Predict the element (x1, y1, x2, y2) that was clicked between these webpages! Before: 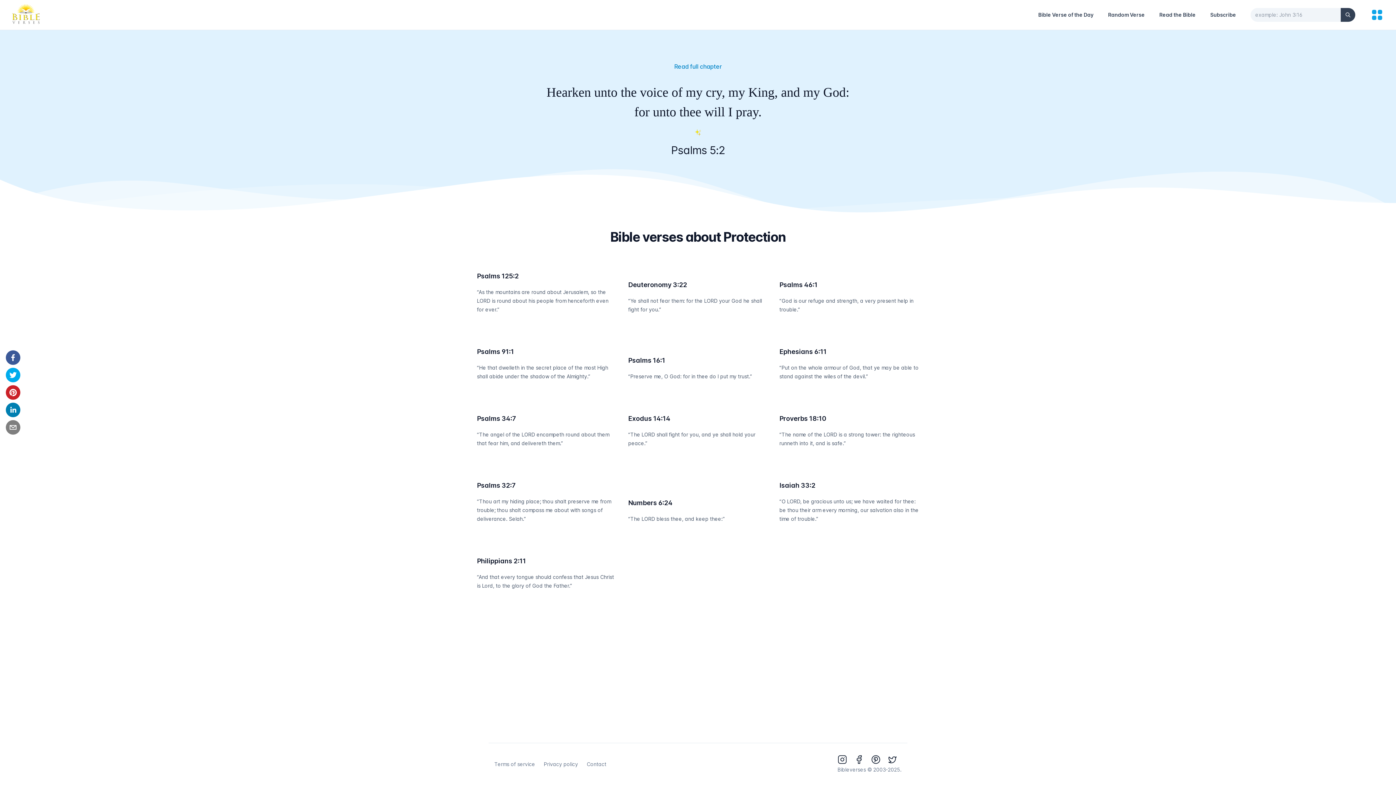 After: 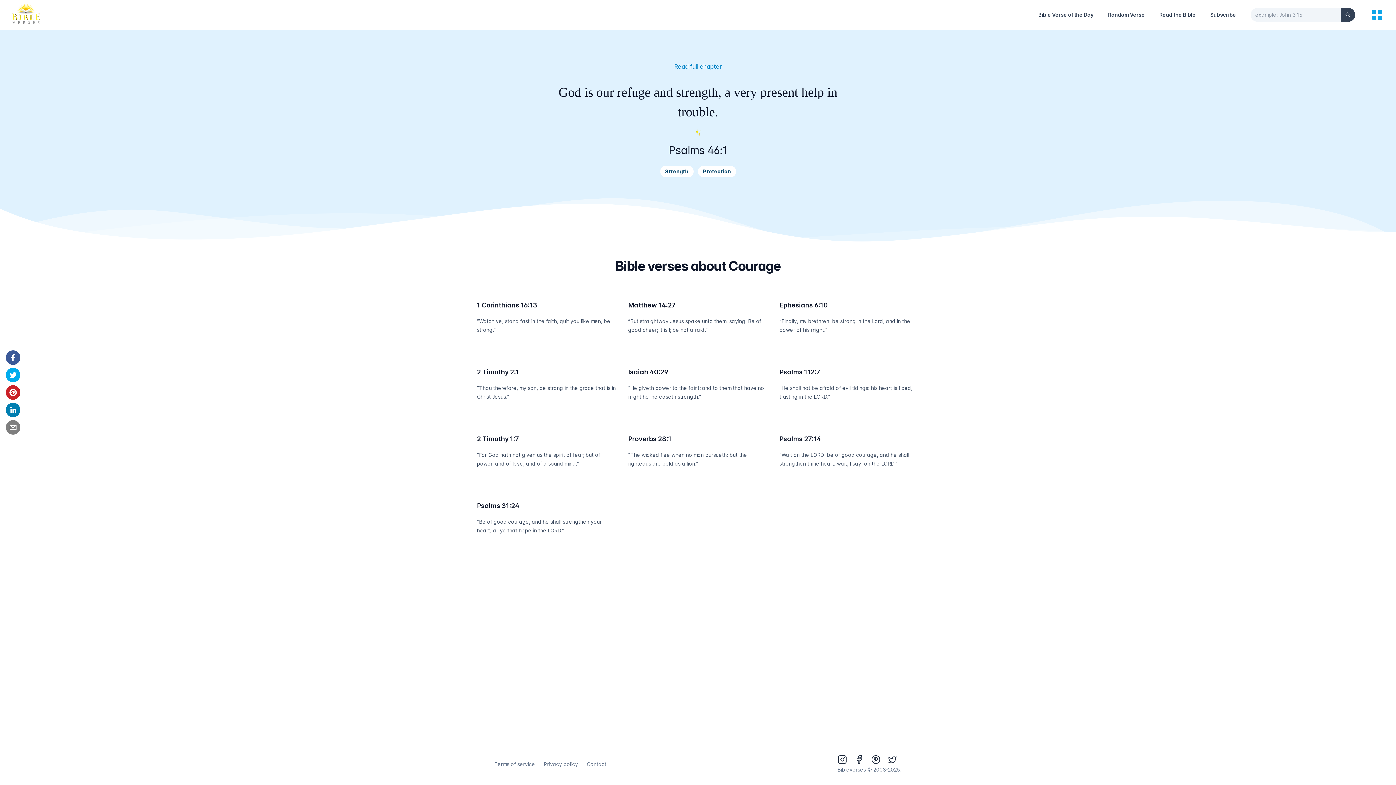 Action: label: Psalms 46:1 bbox: (779, 281, 817, 288)